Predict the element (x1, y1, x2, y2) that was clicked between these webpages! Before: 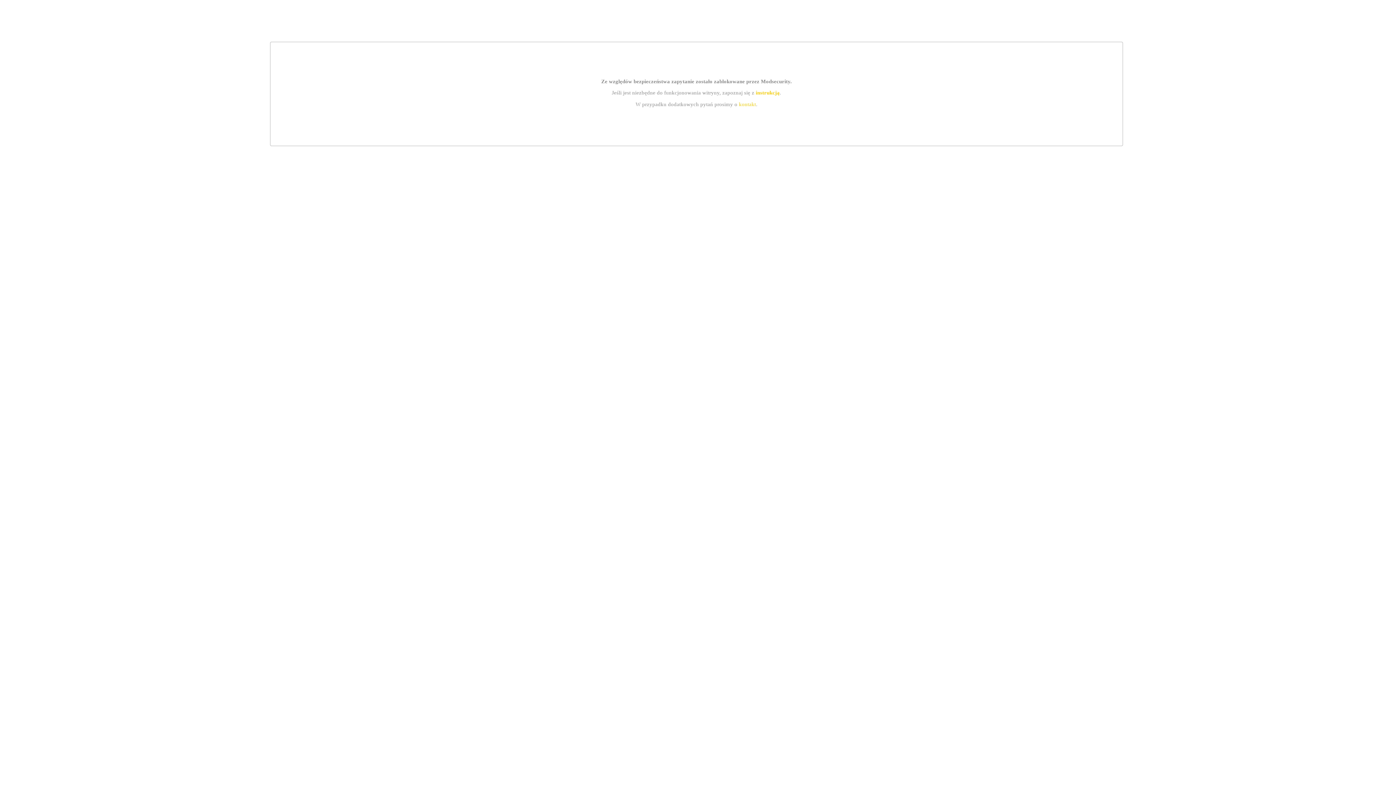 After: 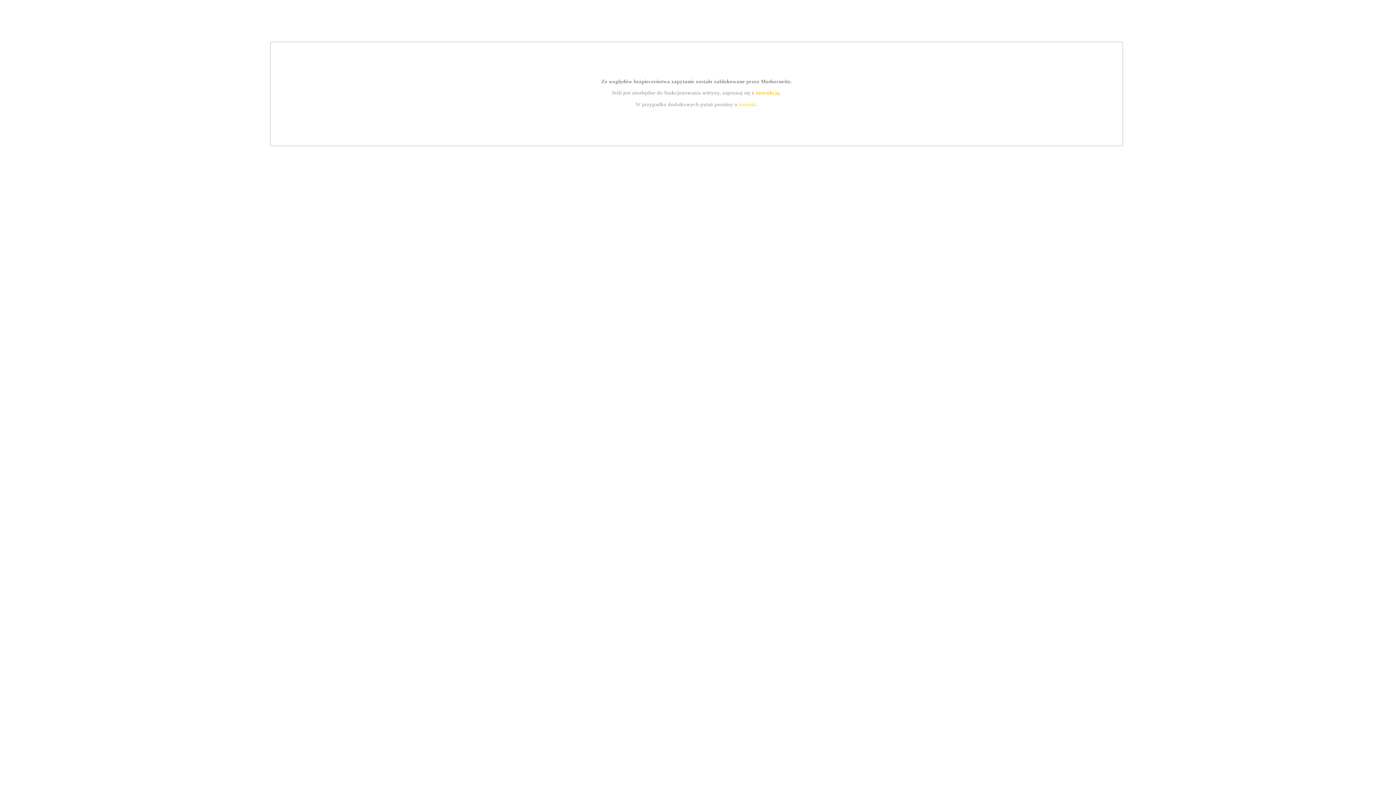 Action: bbox: (739, 101, 756, 107) label: kontakt